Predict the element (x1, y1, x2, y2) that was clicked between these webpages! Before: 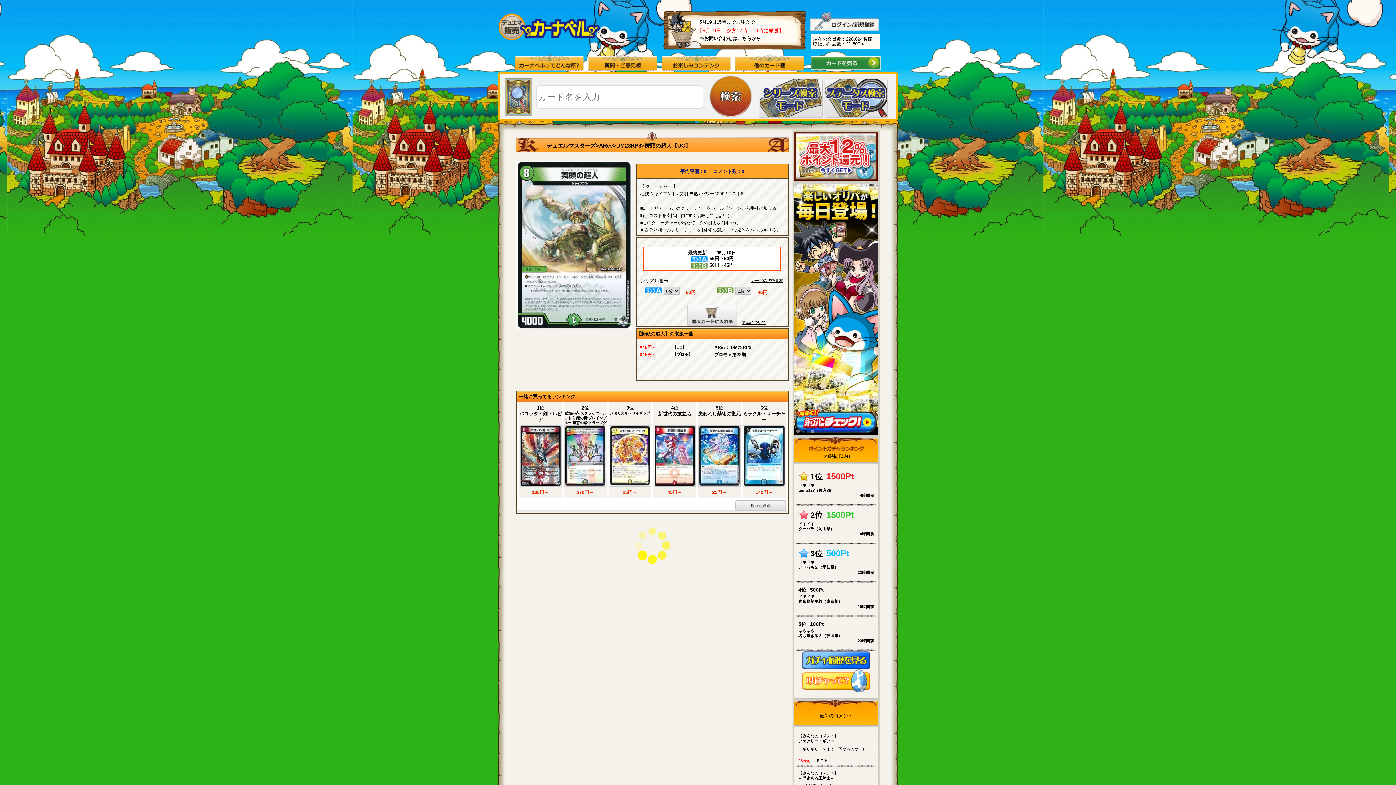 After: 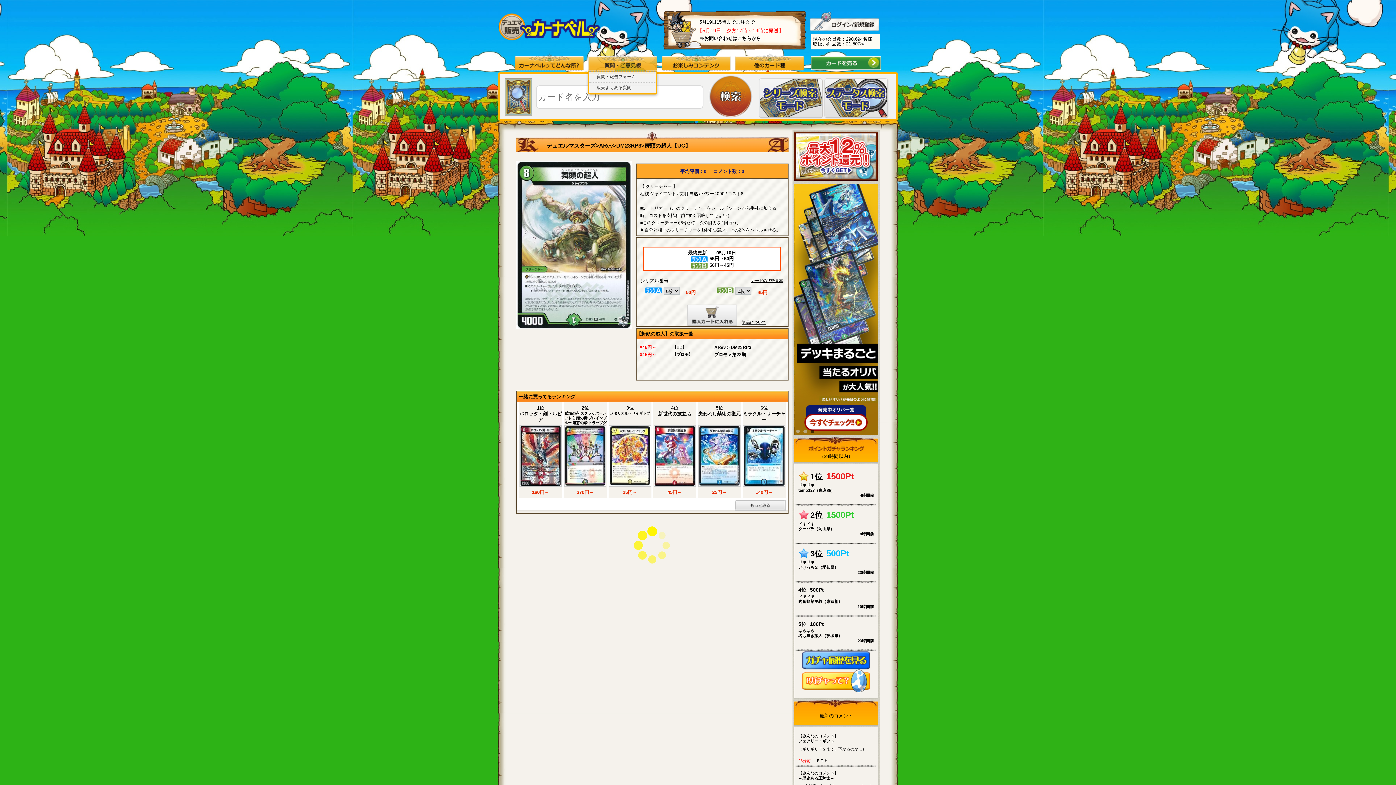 Action: bbox: (588, 52, 657, 58)